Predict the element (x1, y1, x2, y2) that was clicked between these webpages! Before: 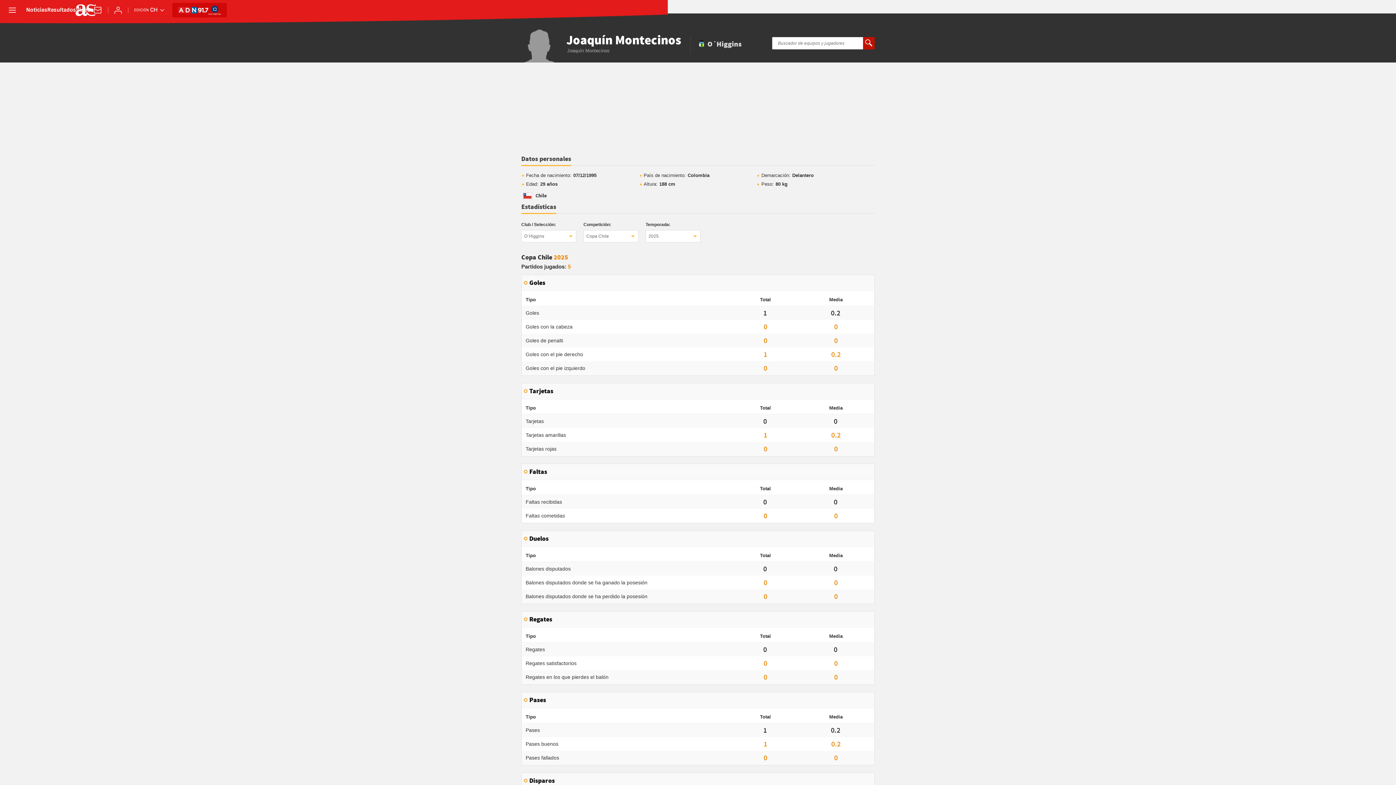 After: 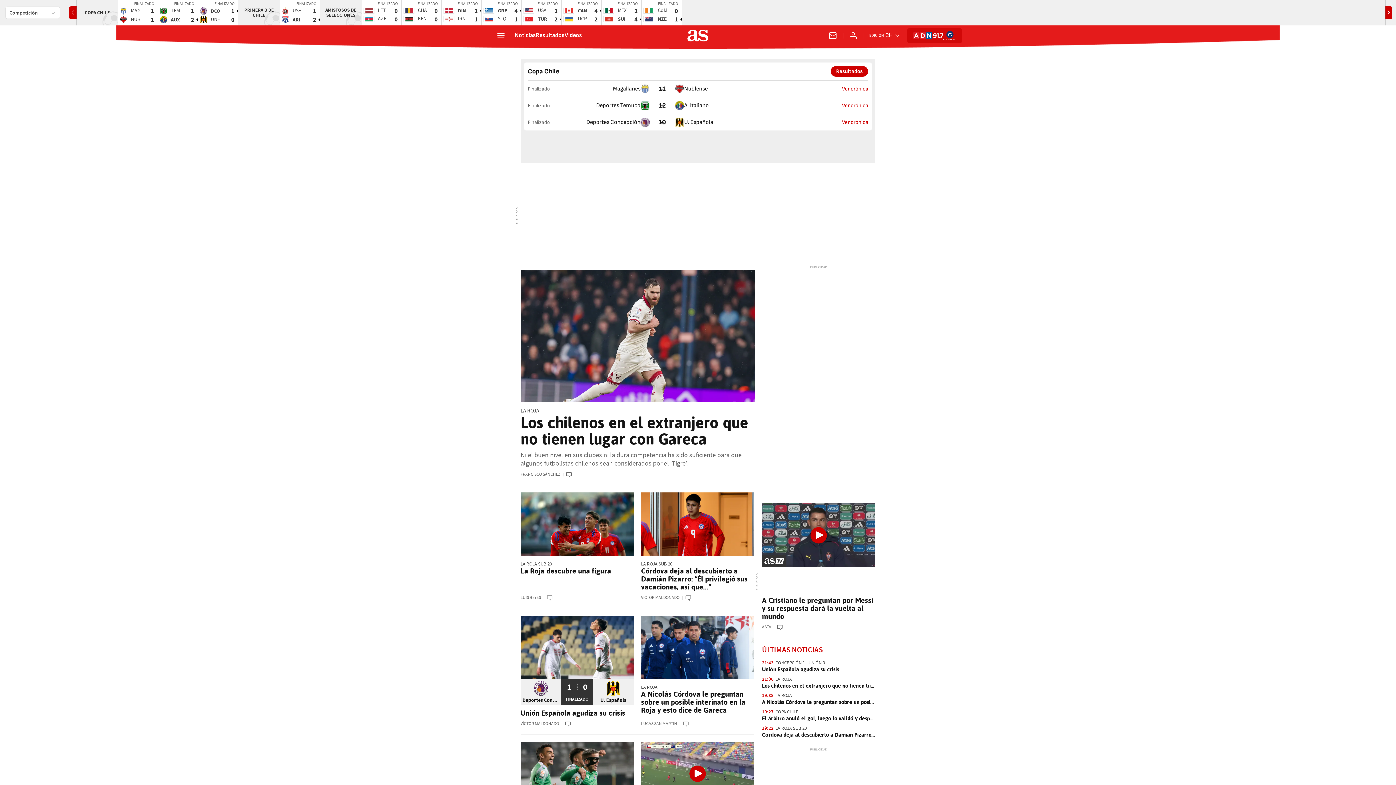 Action: bbox: (75, 4, 96, 16)